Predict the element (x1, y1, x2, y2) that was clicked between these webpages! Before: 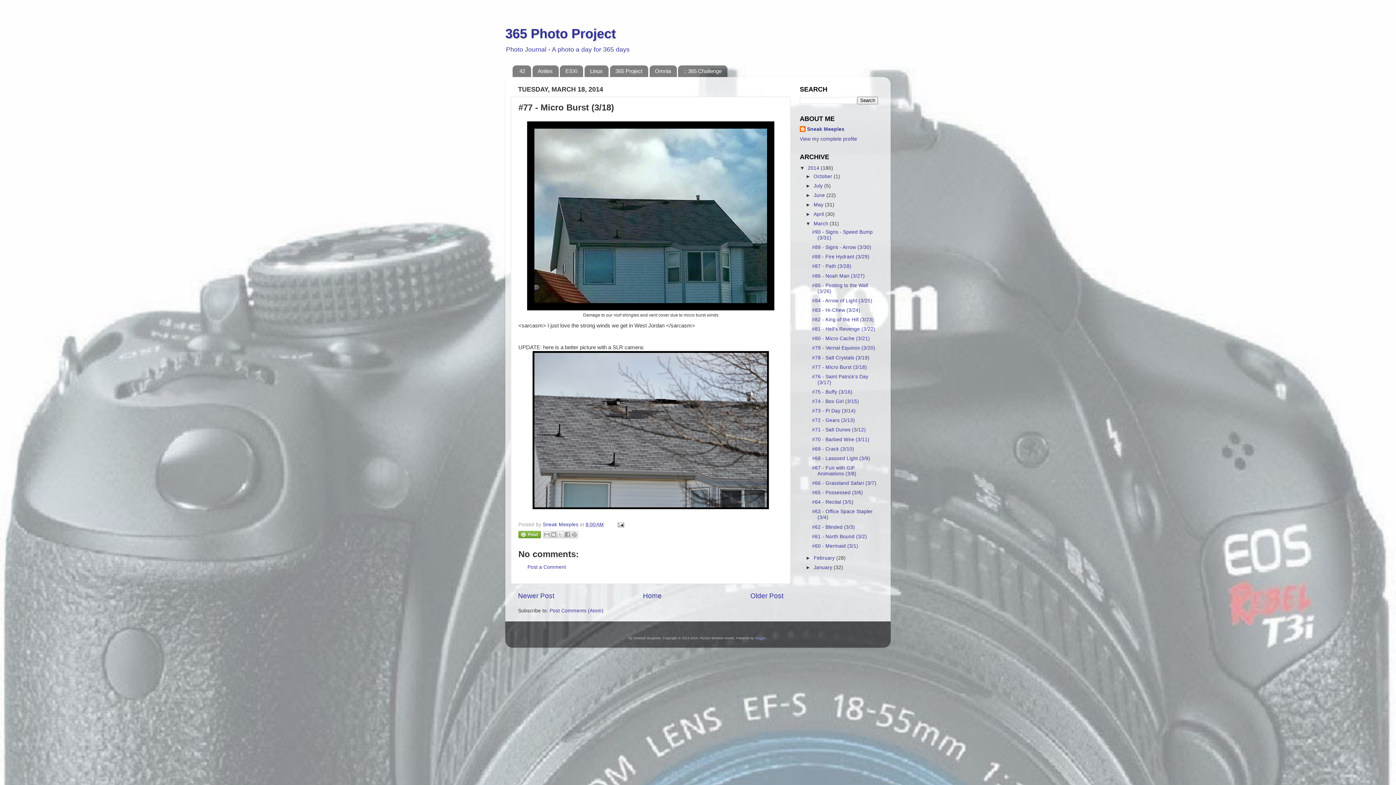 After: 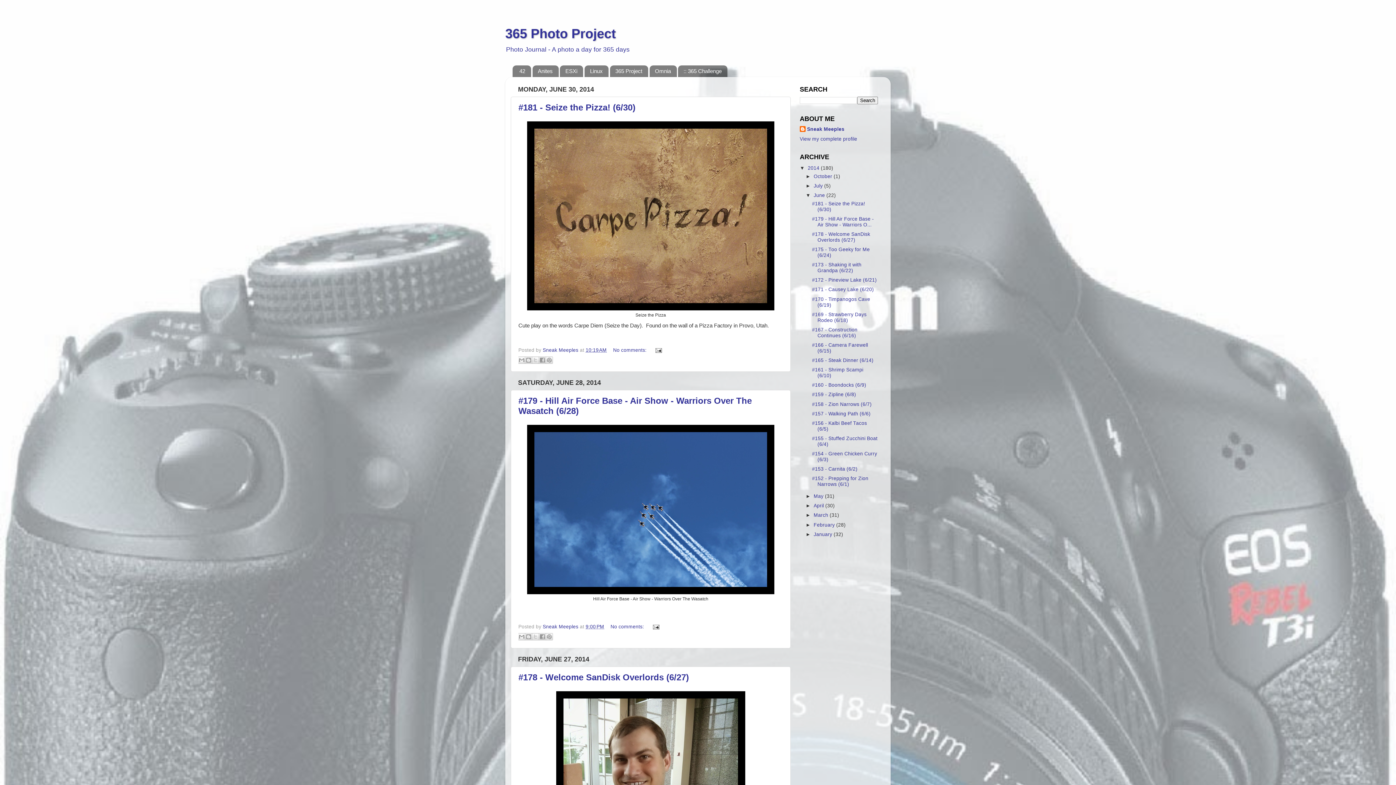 Action: bbox: (813, 192, 826, 198) label: June 